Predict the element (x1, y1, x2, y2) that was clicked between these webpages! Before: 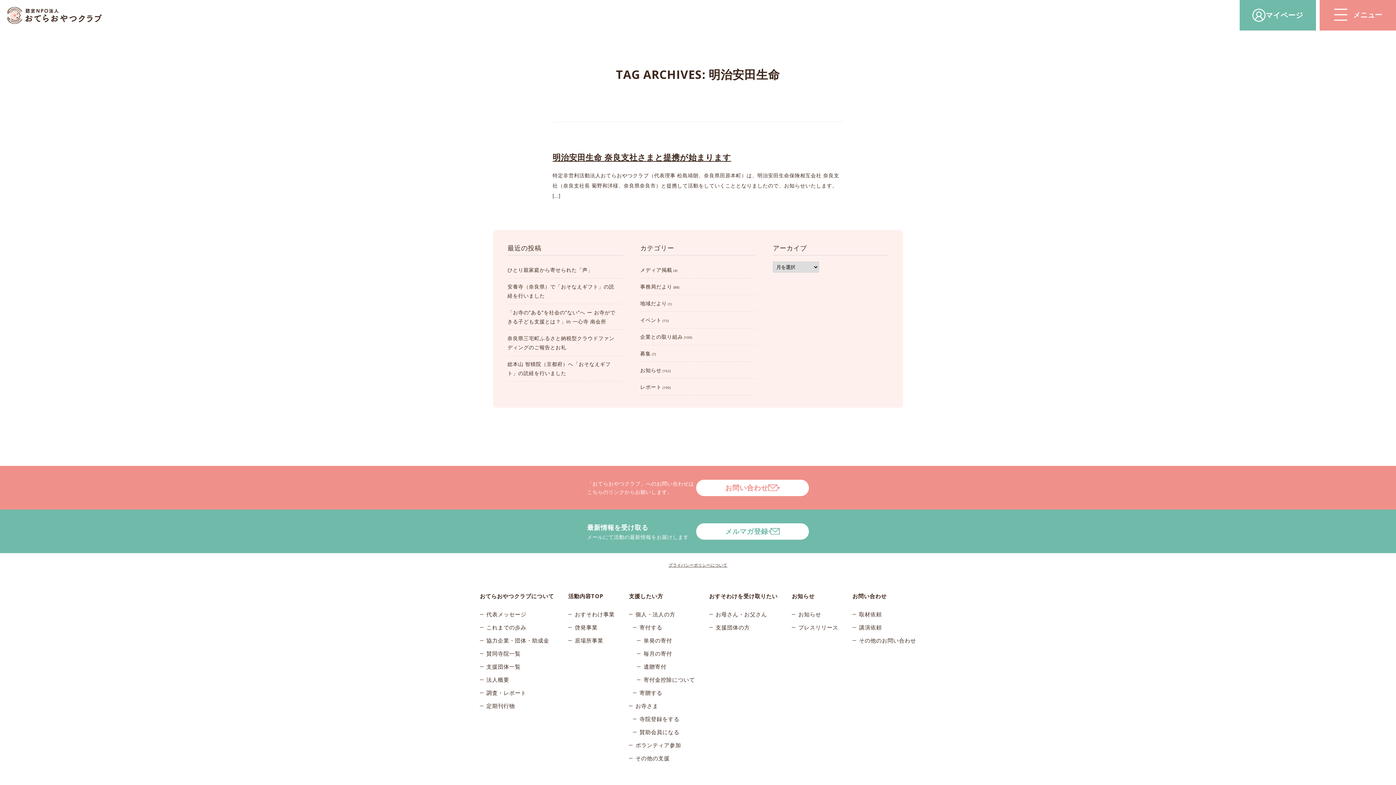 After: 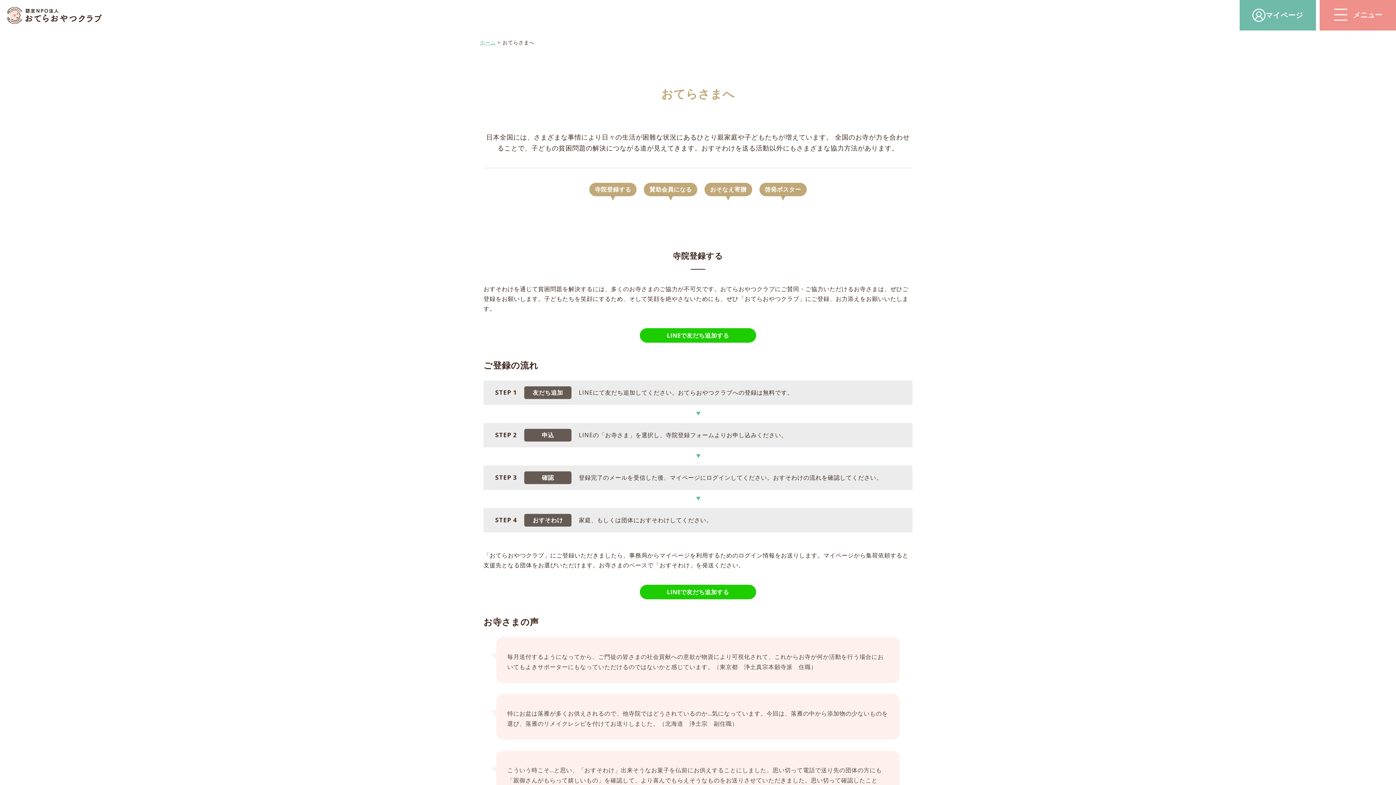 Action: bbox: (629, 700, 695, 711) label: お寺さま